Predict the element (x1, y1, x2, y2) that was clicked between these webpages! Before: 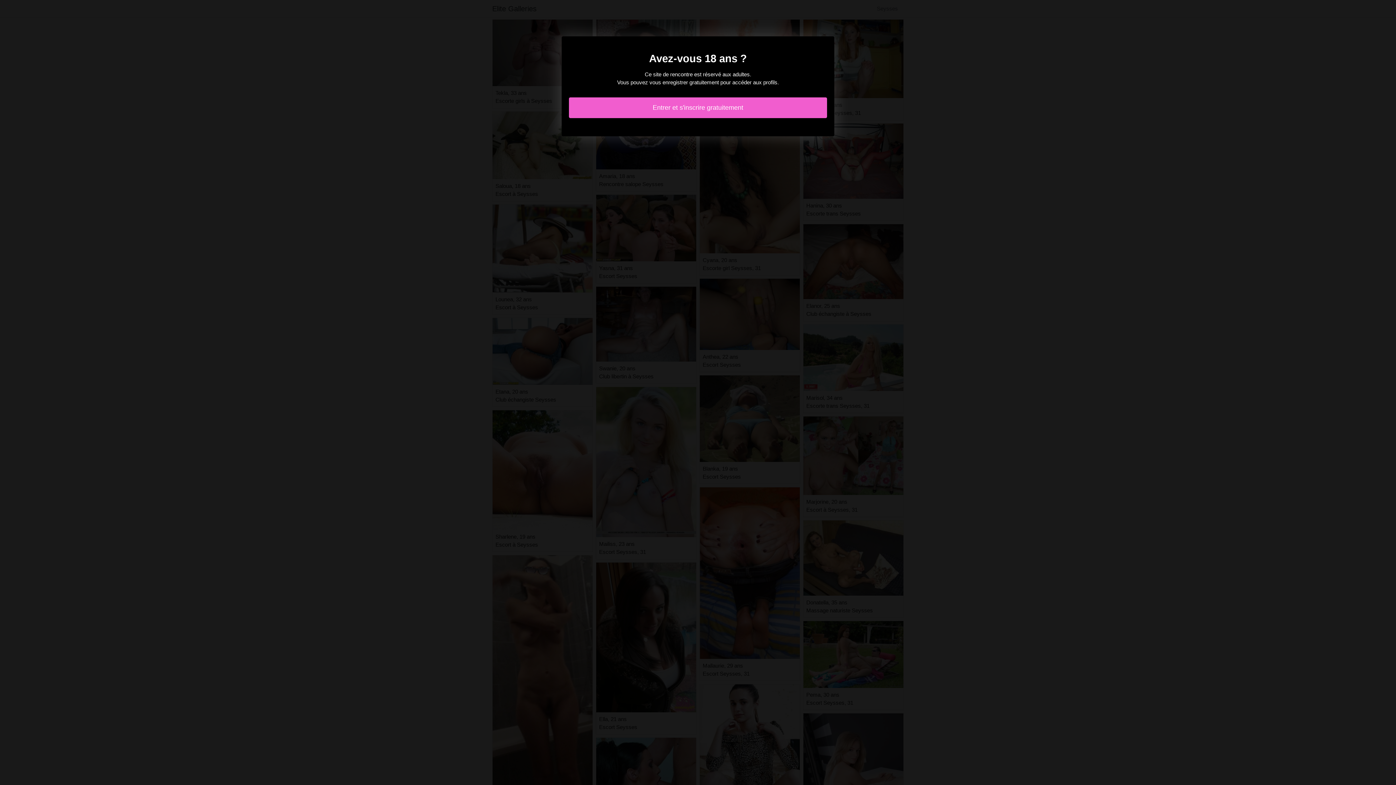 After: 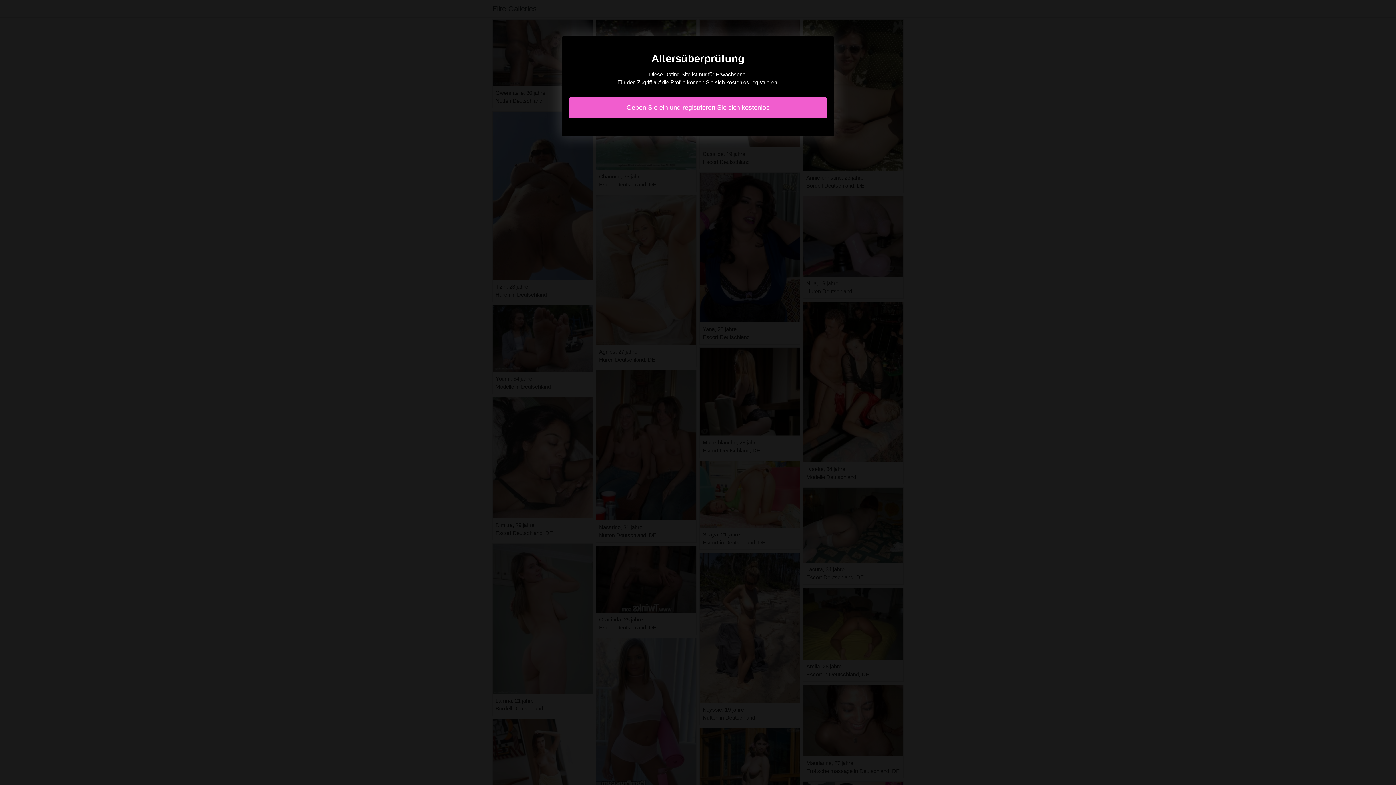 Action: label: Entrer et s'inscrire gratuitement bbox: (569, 97, 827, 118)